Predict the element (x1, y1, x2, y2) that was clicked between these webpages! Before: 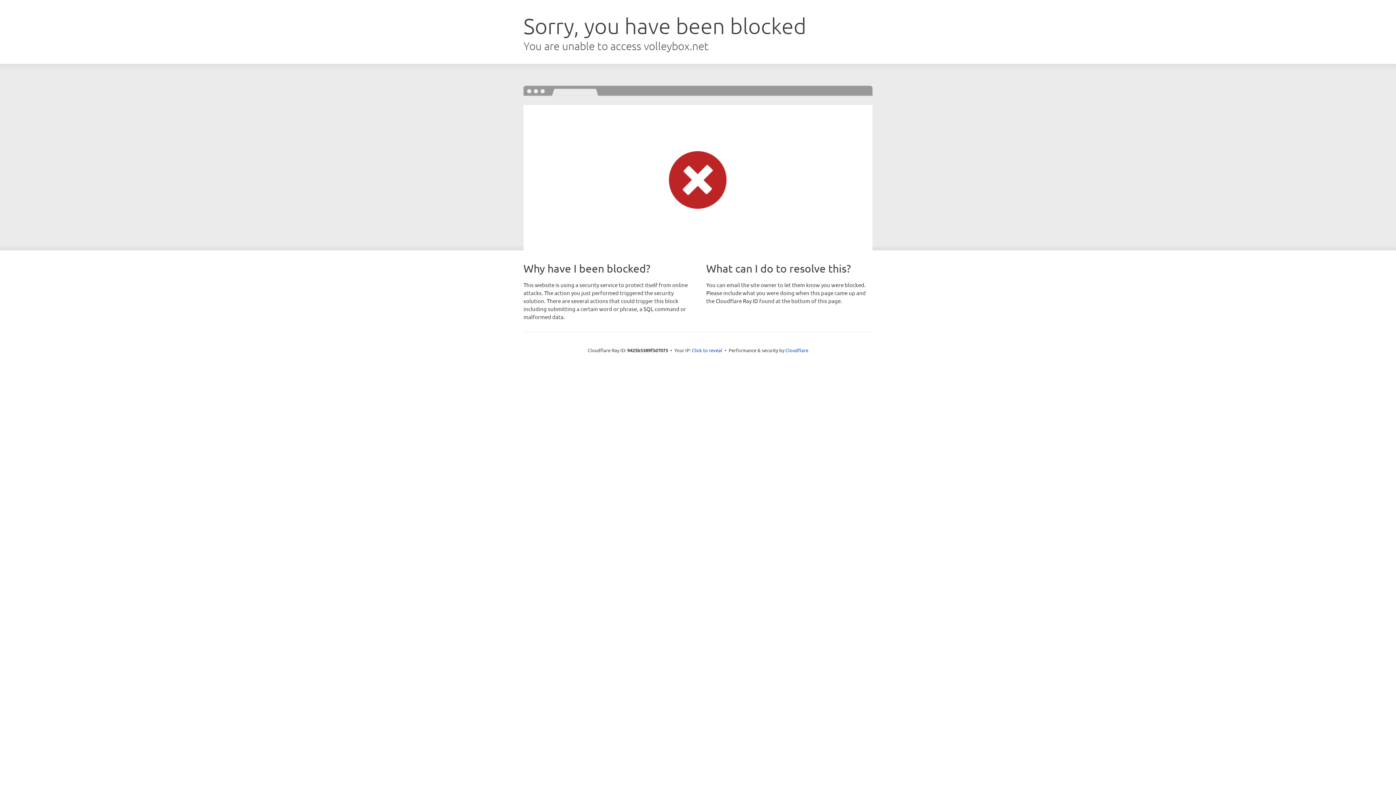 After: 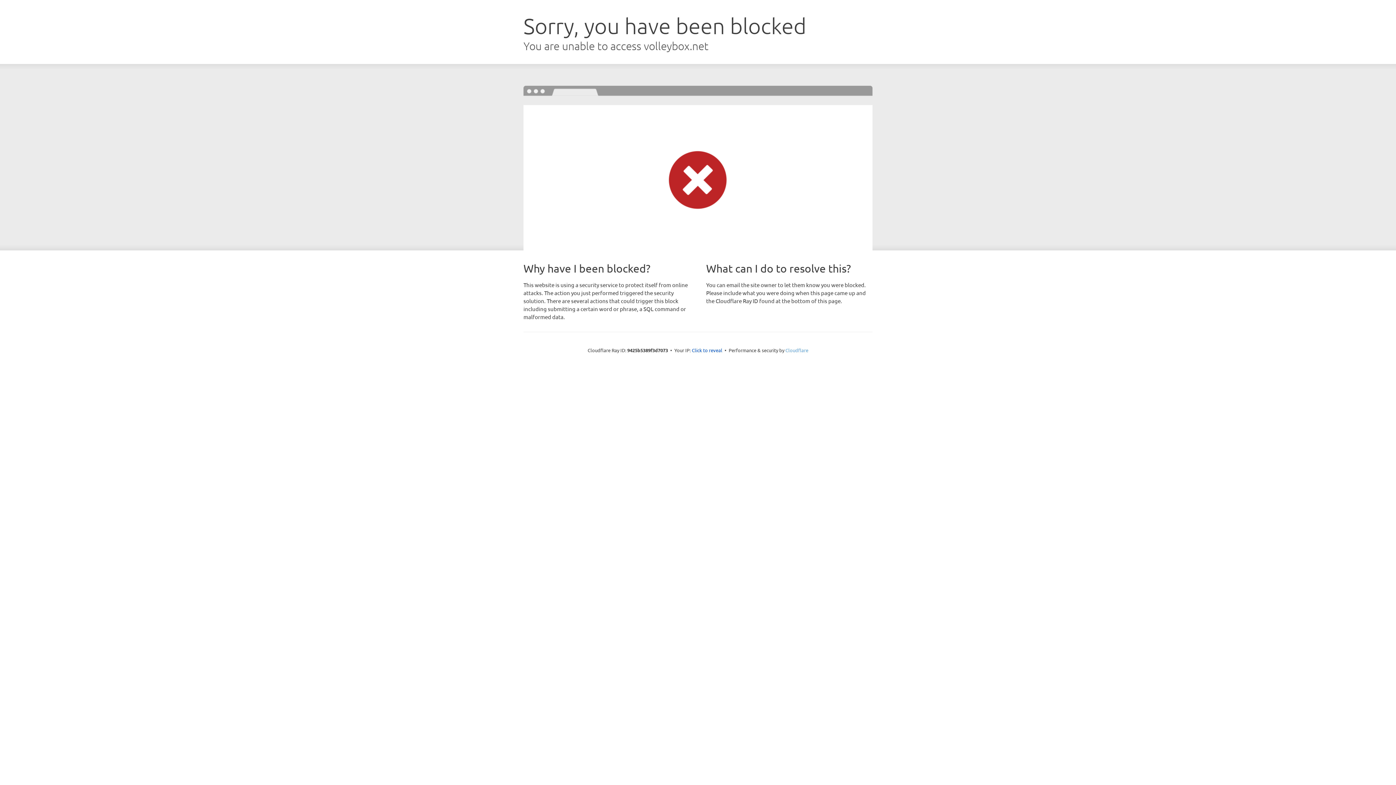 Action: label: Cloudflare bbox: (785, 347, 808, 353)